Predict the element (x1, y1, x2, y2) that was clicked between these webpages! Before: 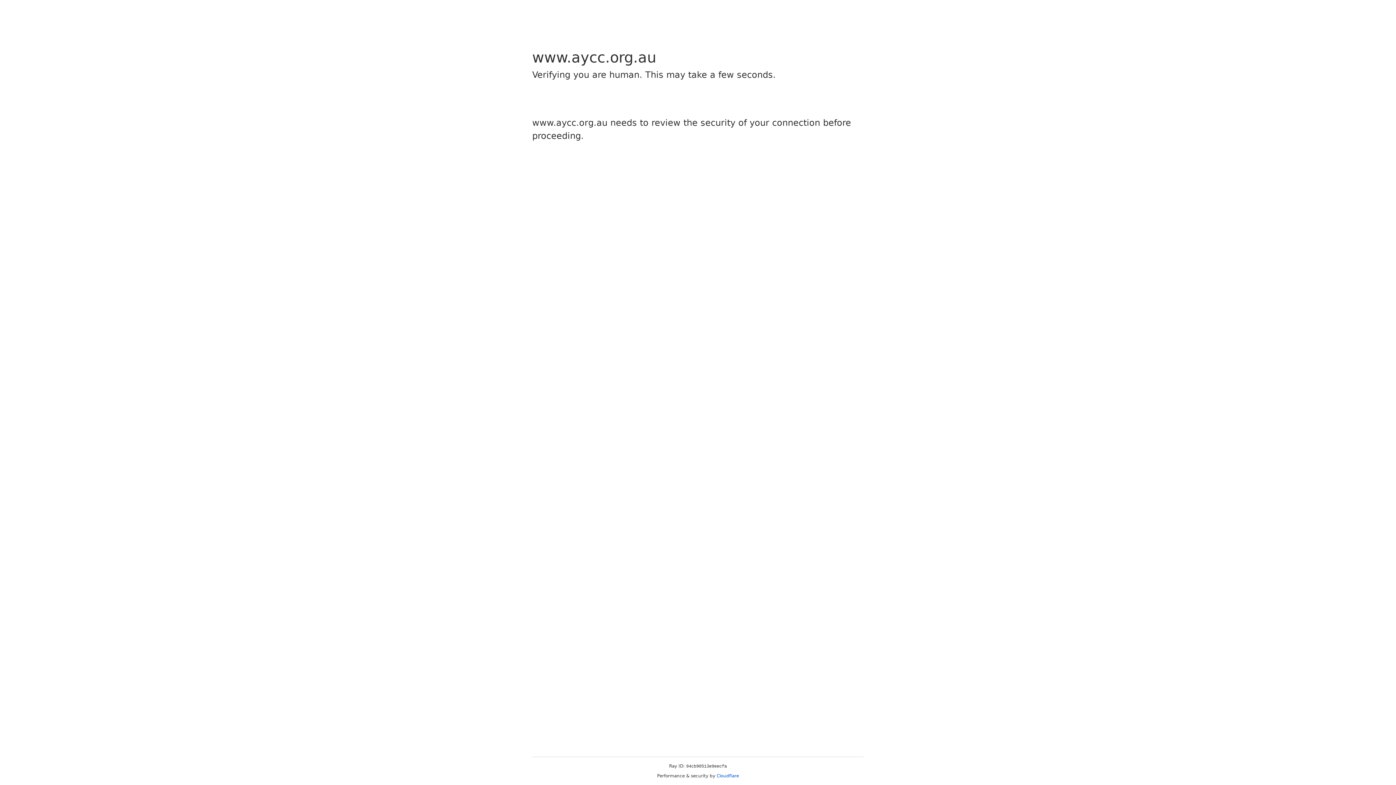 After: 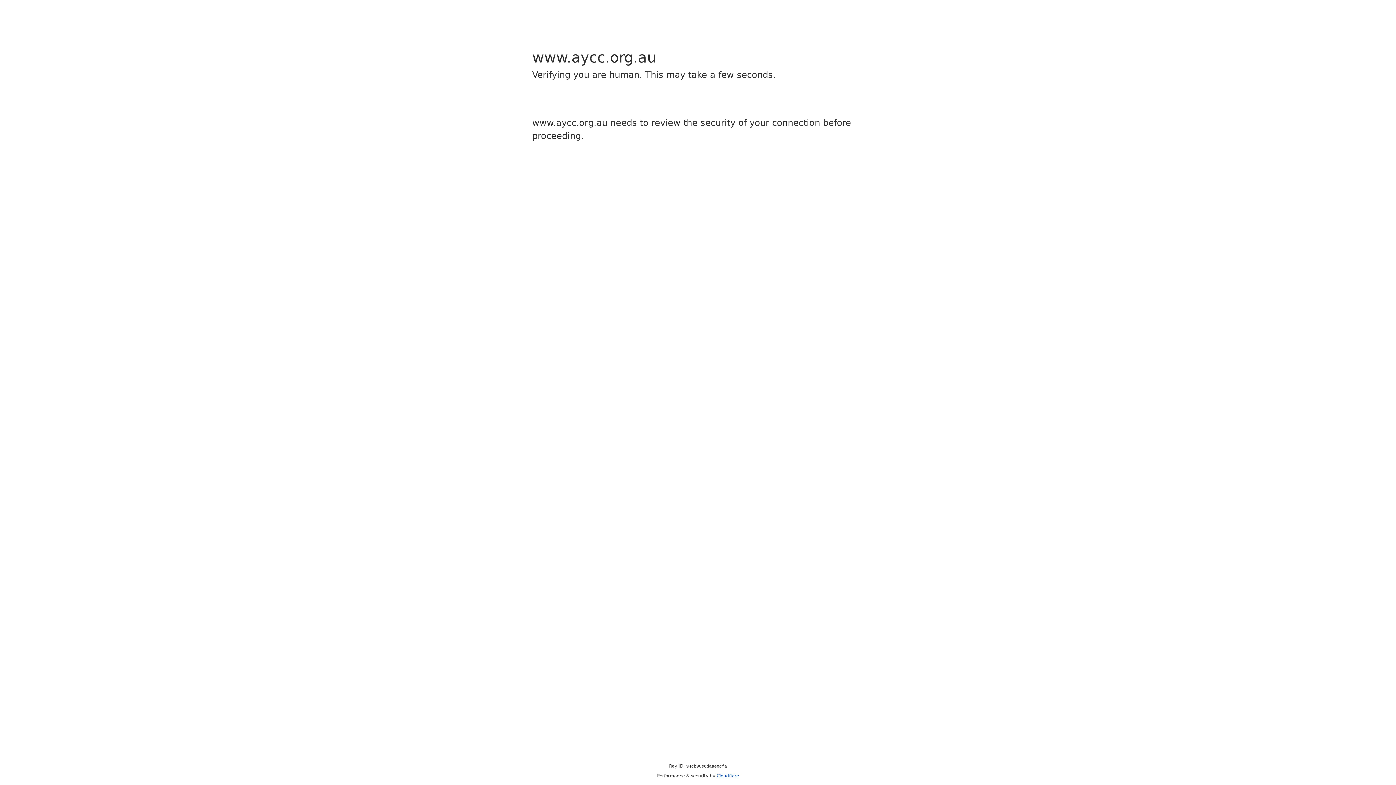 Action: bbox: (716, 773, 739, 778) label: Cloudflare